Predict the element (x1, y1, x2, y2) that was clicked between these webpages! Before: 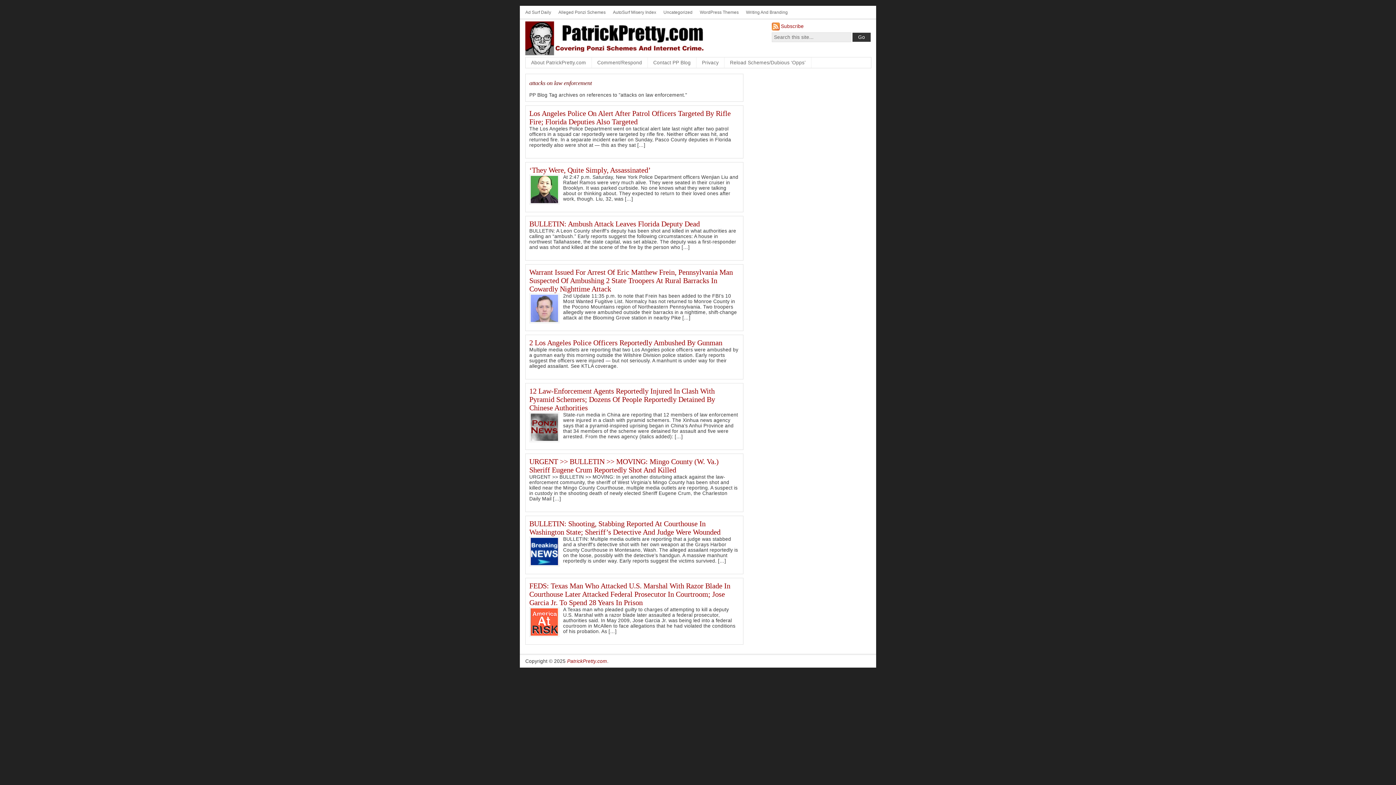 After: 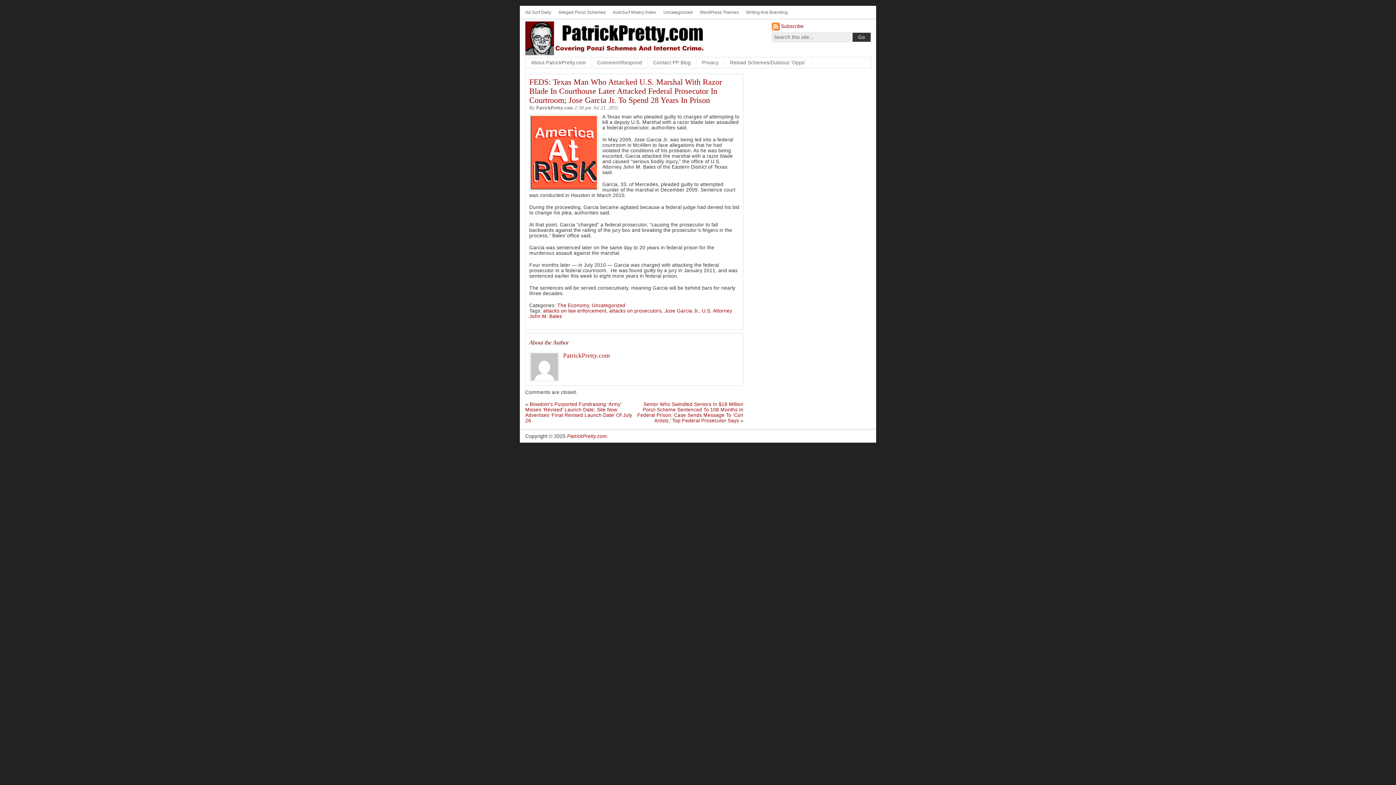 Action: bbox: (529, 582, 730, 606) label: FEDS: Texas Man Who Attacked U.S. Marshal With Razor Blade In Courthouse Later Attacked Federal Prosecutor In Courtroom; Jose Garcia Jr. To Spend 28 Years In Prison